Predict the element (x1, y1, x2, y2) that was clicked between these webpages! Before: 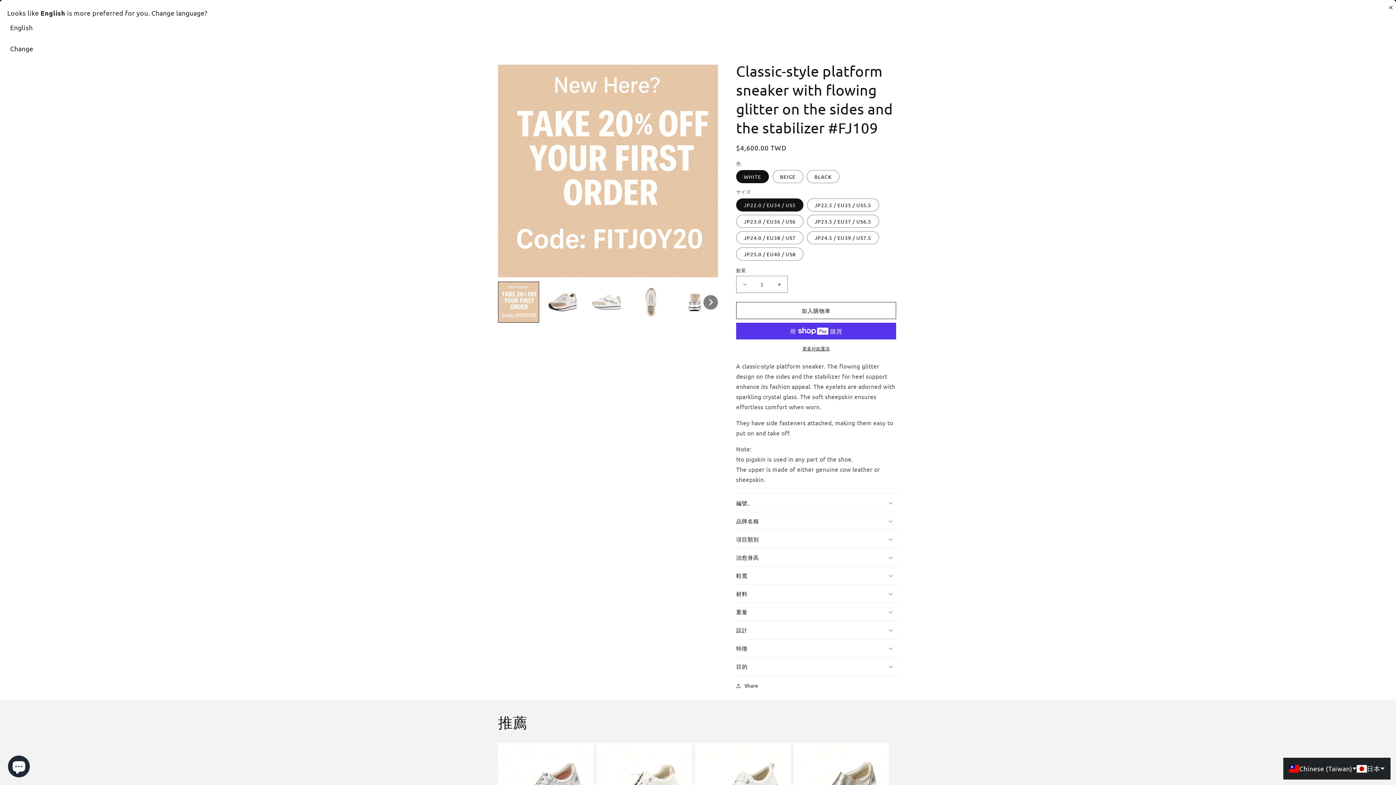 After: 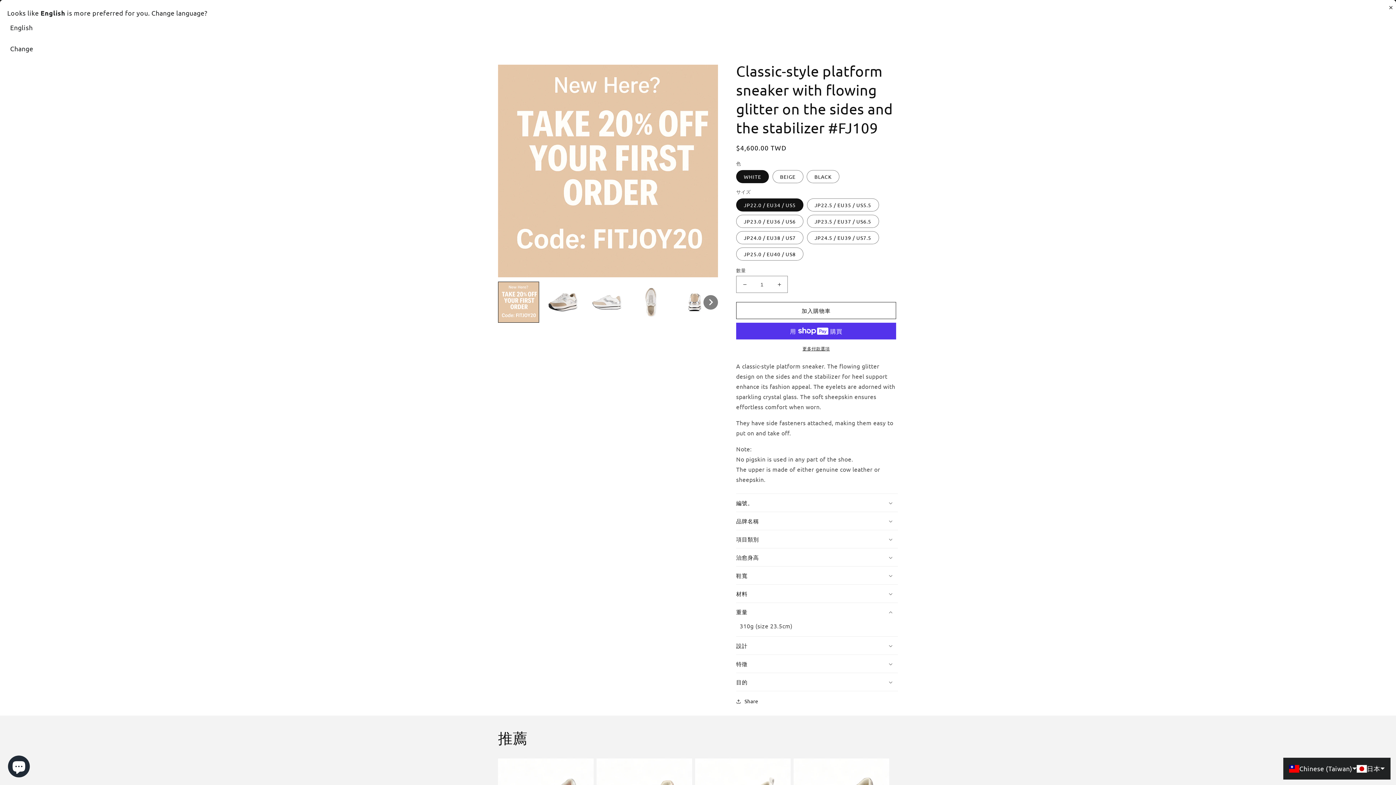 Action: bbox: (736, 603, 898, 621) label: 重量